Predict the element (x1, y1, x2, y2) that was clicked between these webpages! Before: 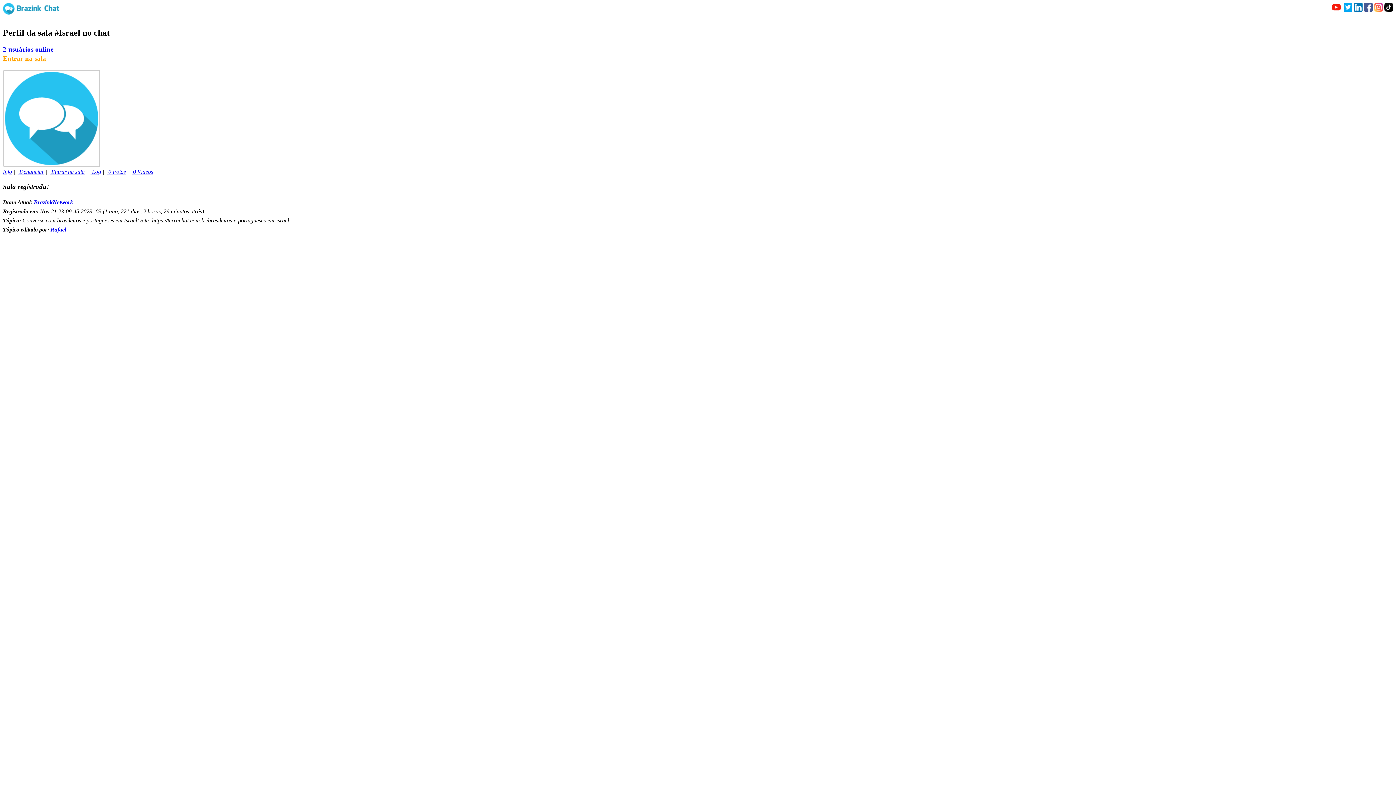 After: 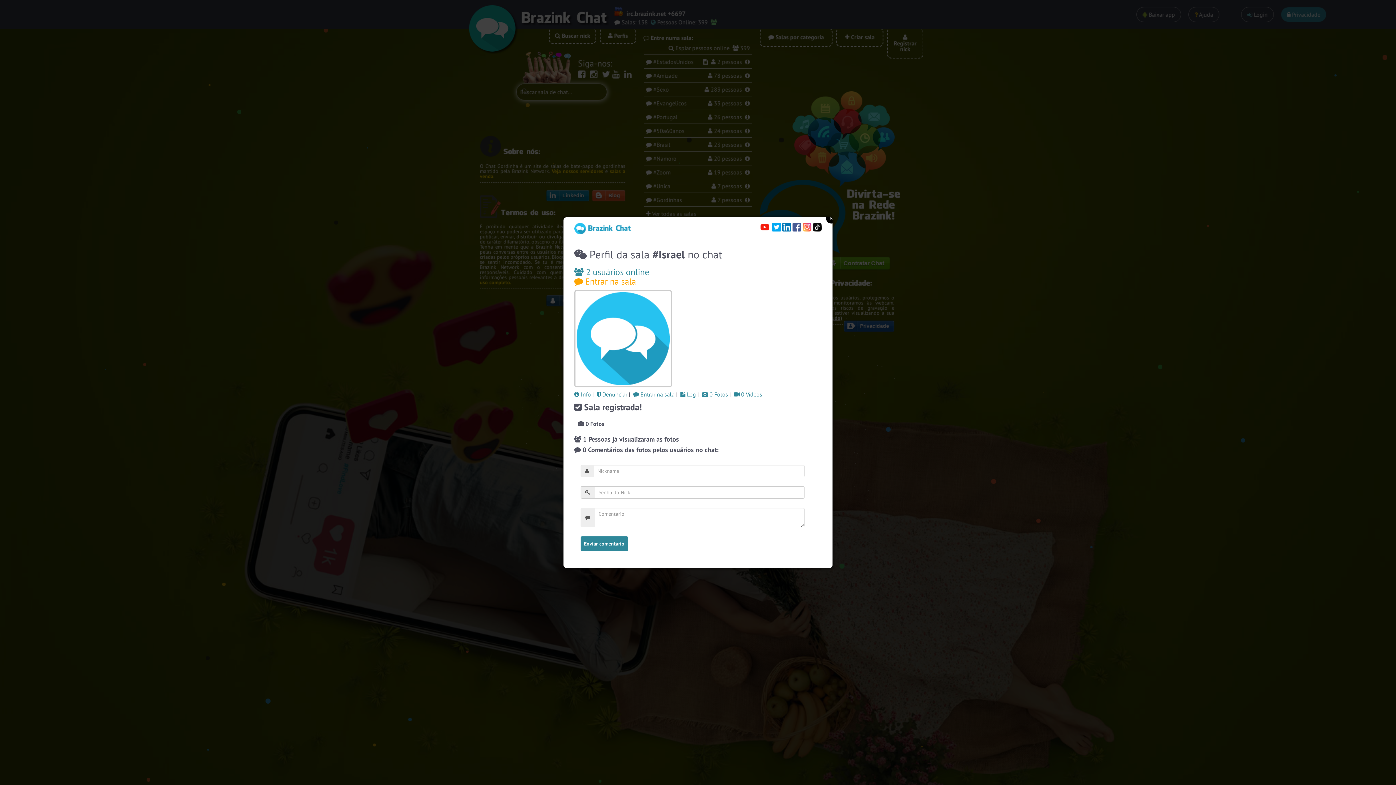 Action: label:  0 Fotos bbox: (106, 168, 125, 174)